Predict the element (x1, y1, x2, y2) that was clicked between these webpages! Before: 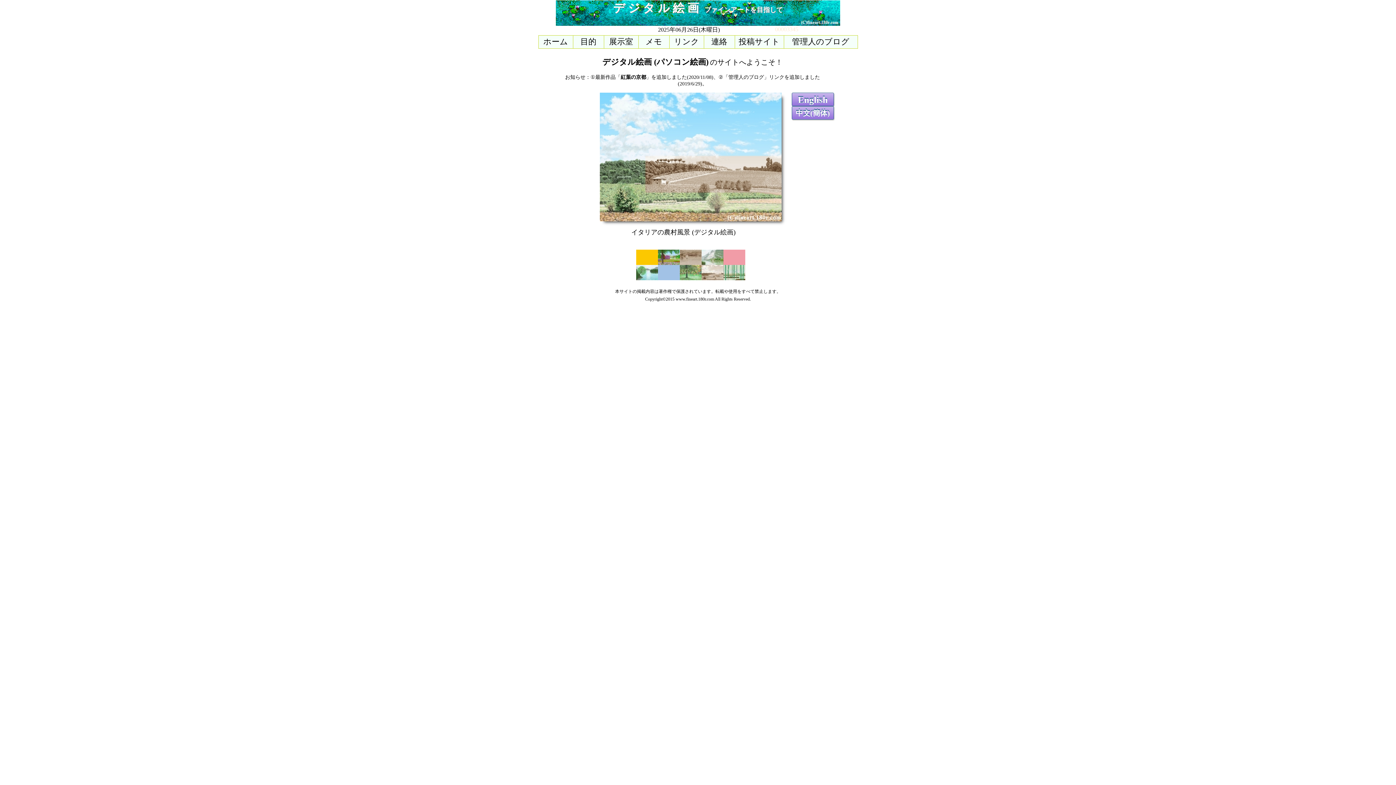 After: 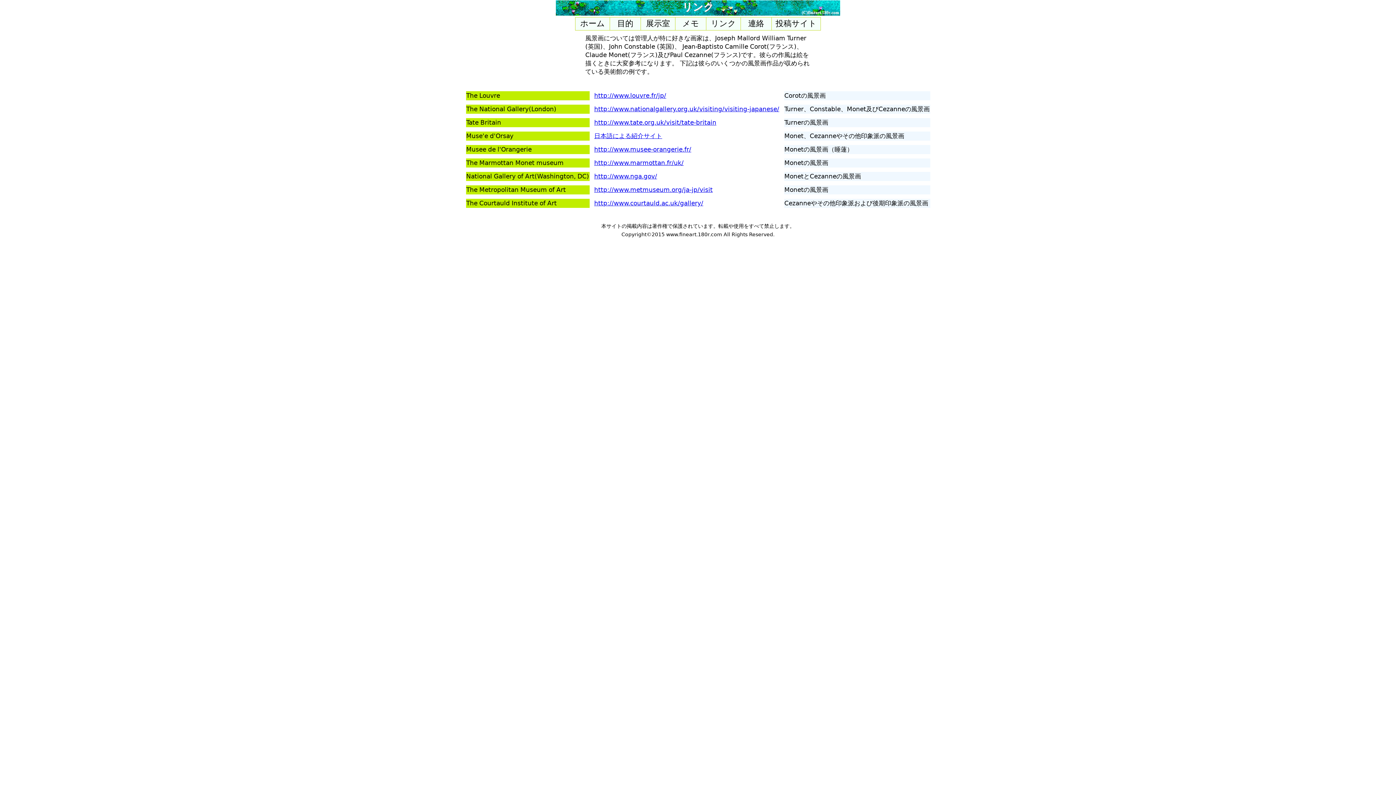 Action: bbox: (670, 36, 703, 47) label: リンク